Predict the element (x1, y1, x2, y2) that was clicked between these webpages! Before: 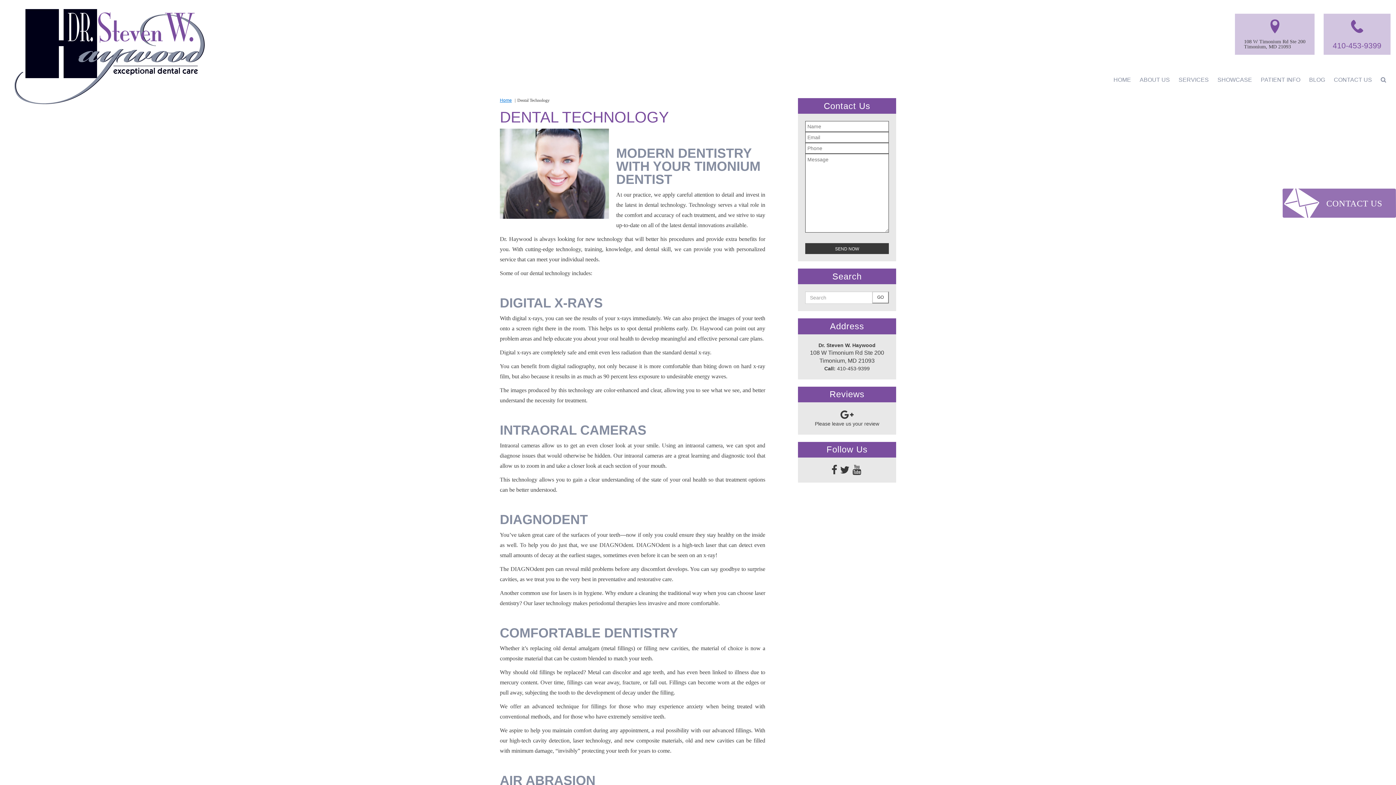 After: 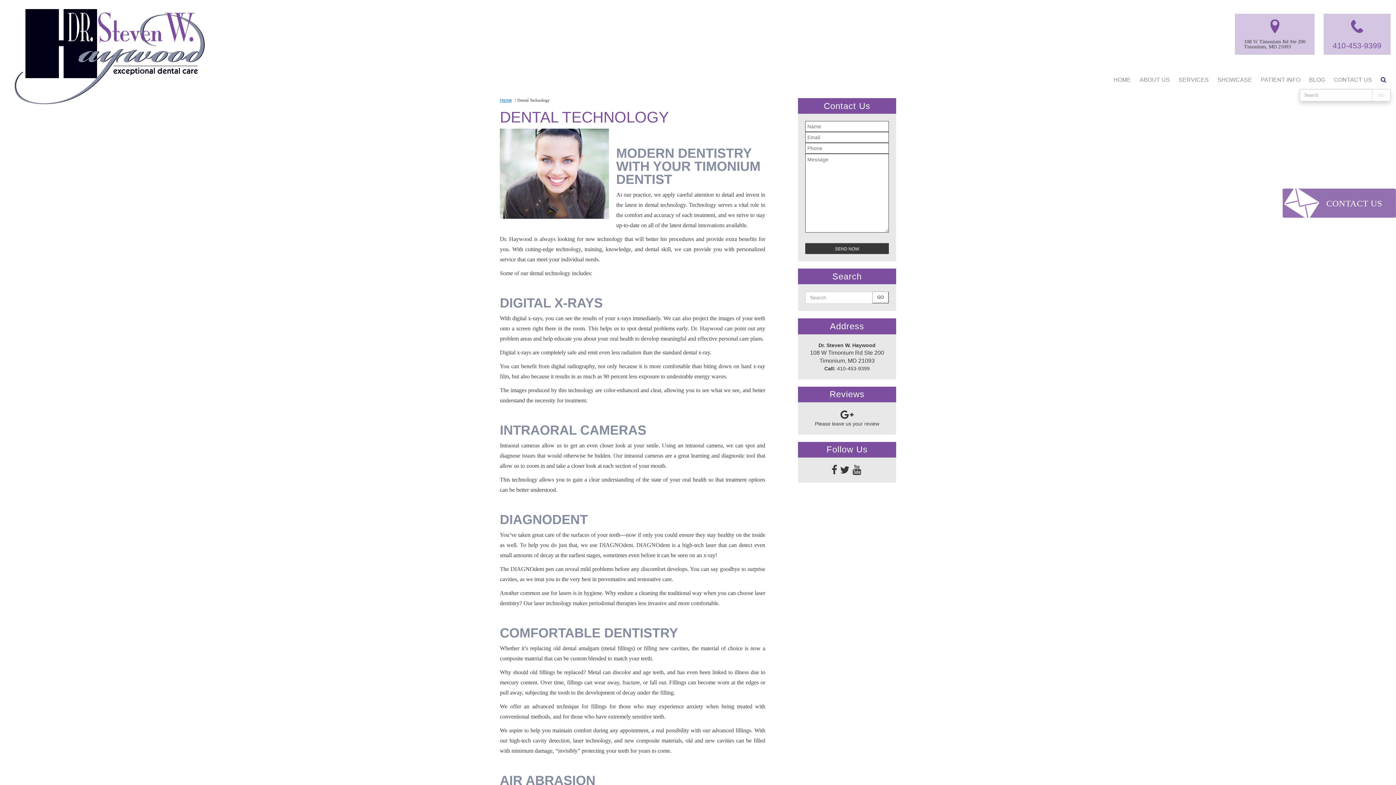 Action: bbox: (1376, 70, 1390, 89)